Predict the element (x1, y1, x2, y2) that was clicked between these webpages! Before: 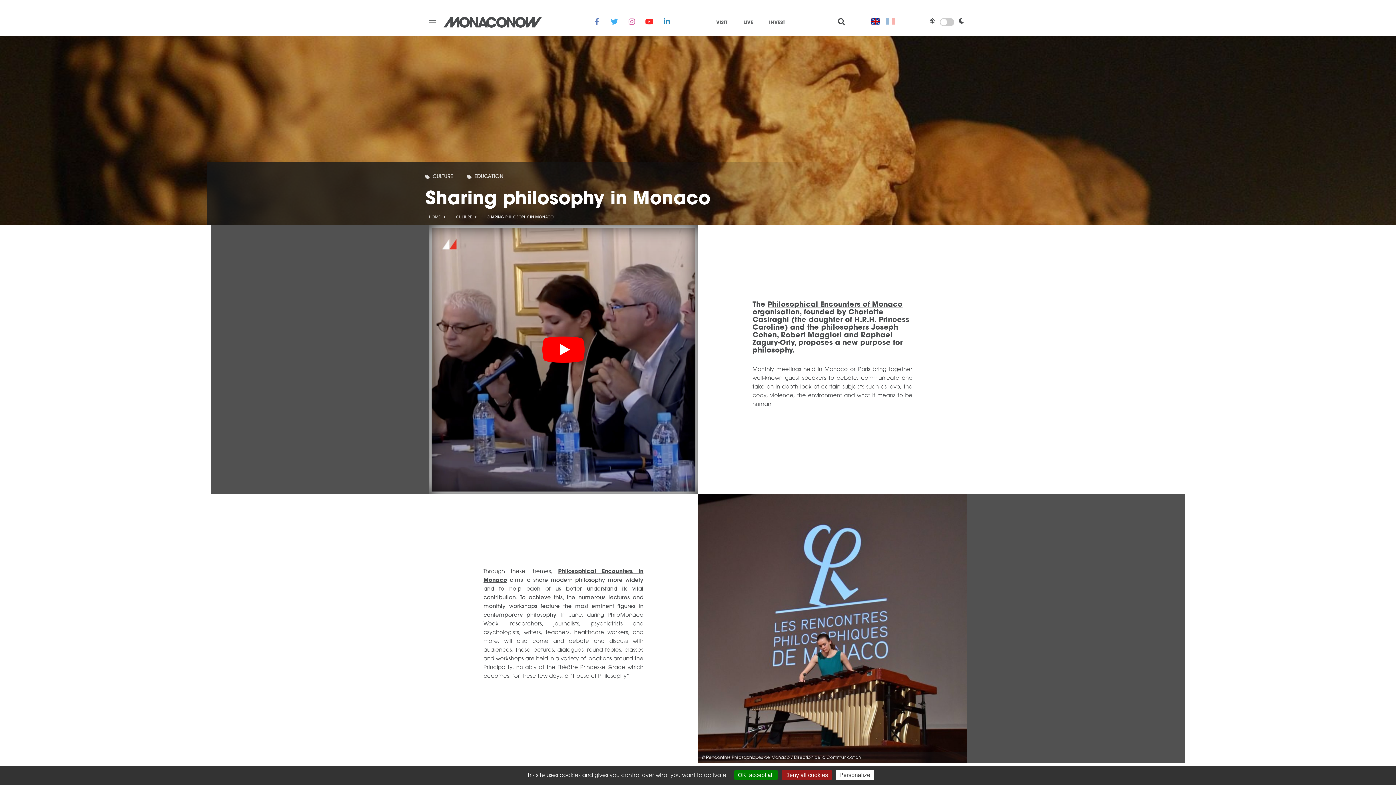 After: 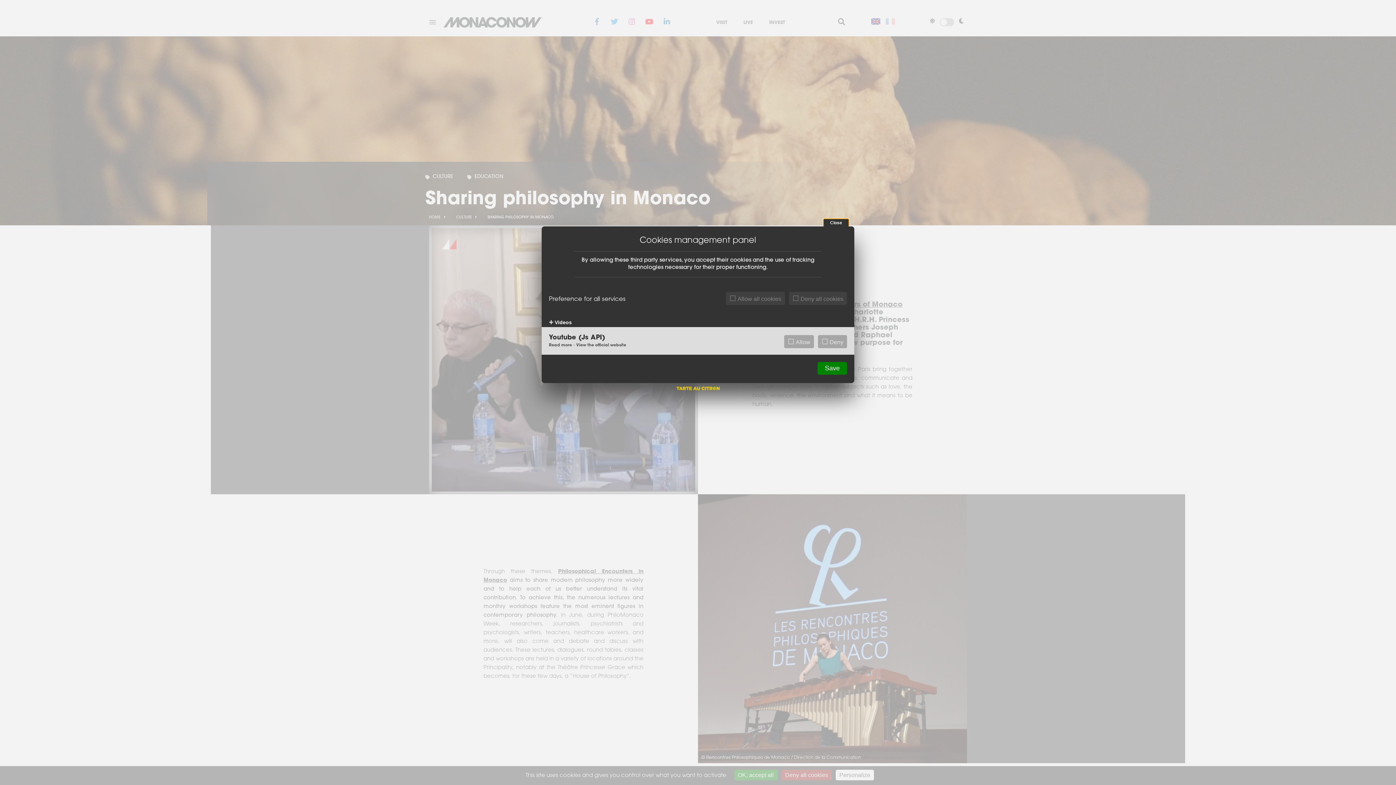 Action: label: Personalize (modal window) bbox: (835, 770, 874, 780)